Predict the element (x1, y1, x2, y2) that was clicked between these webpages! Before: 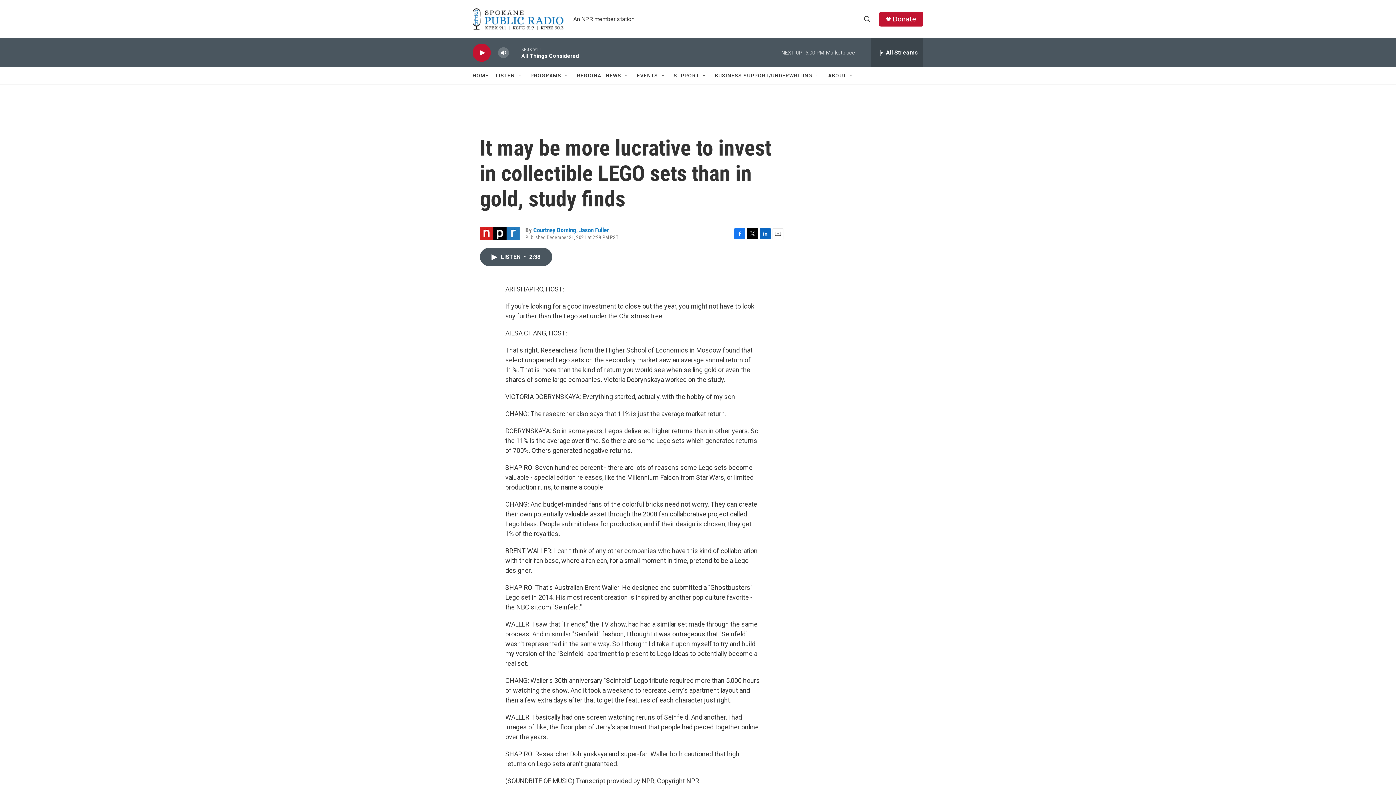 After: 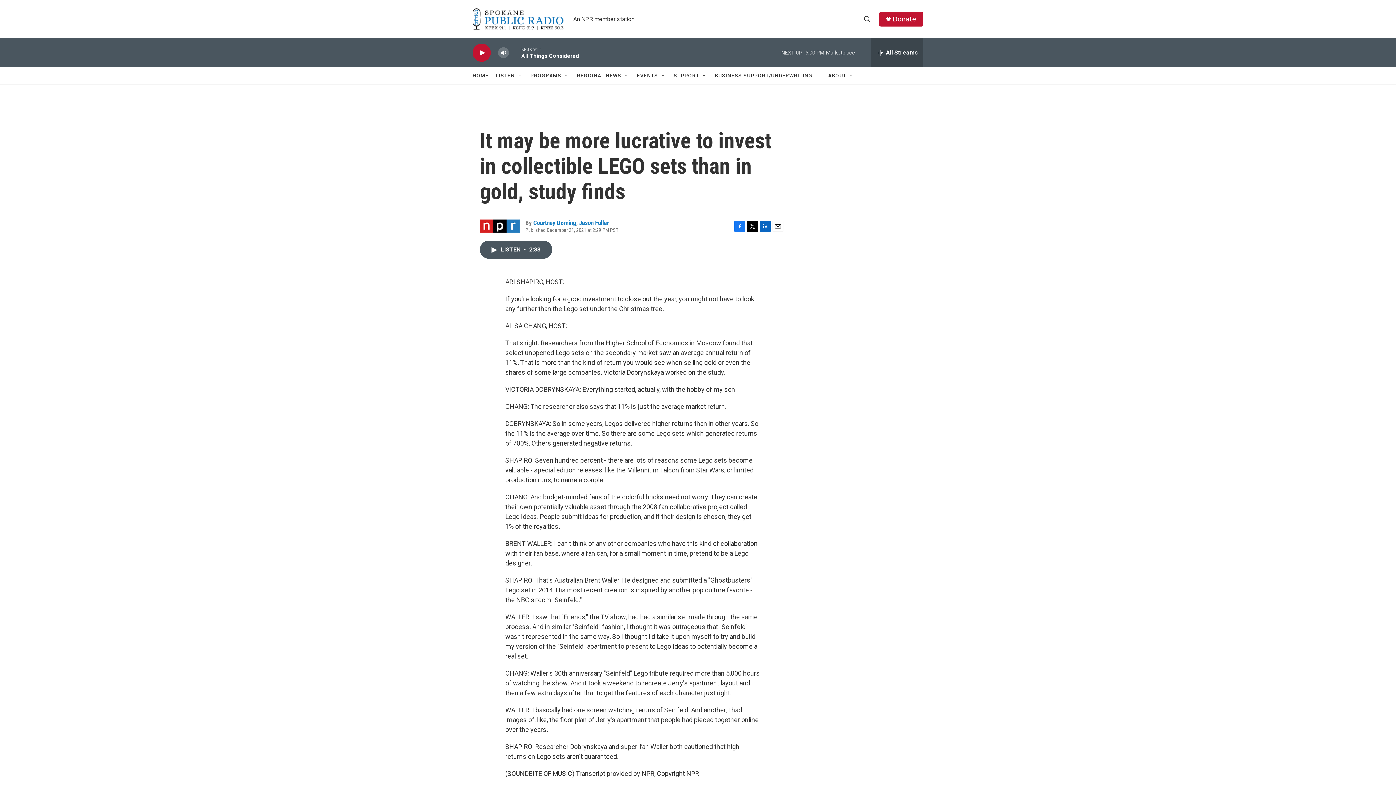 Action: bbox: (747, 228, 758, 239) label: Twitter